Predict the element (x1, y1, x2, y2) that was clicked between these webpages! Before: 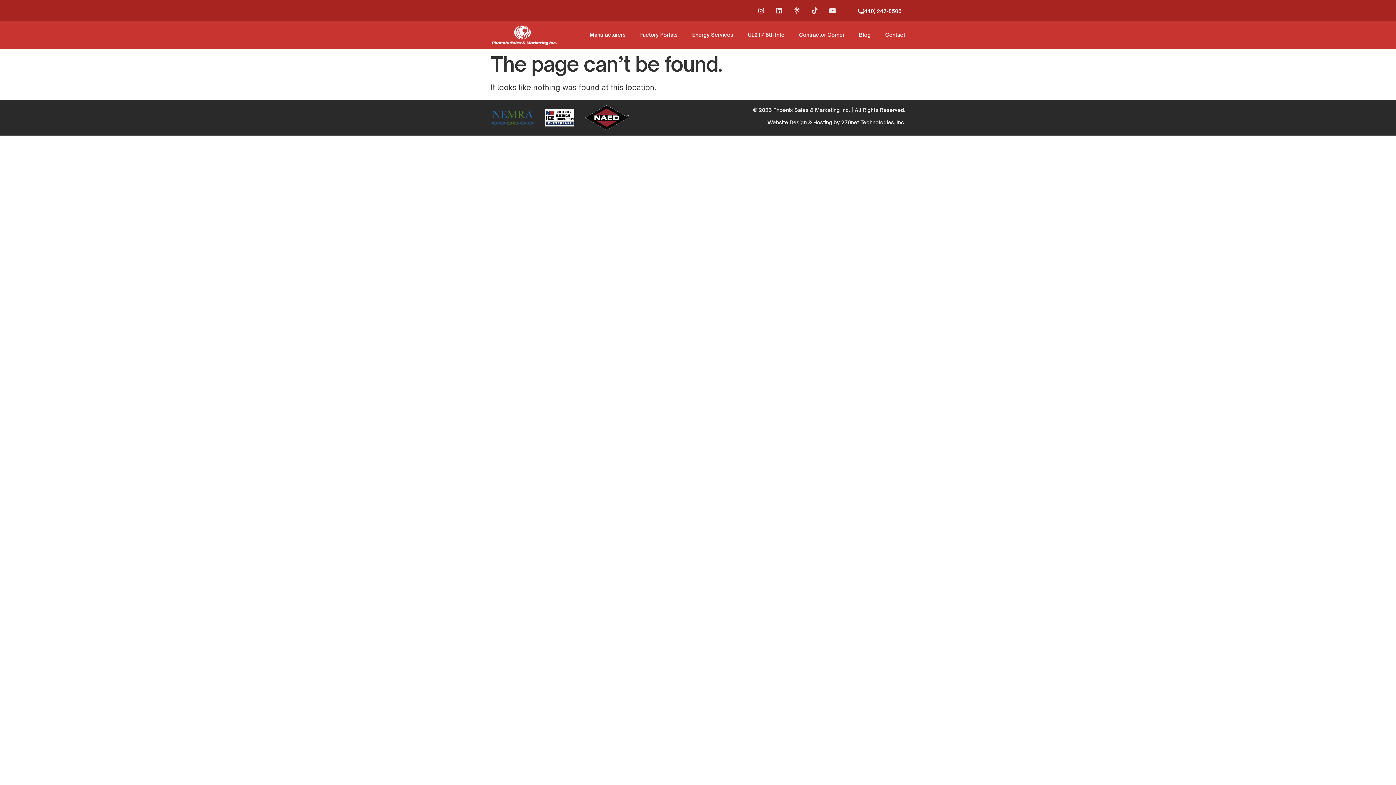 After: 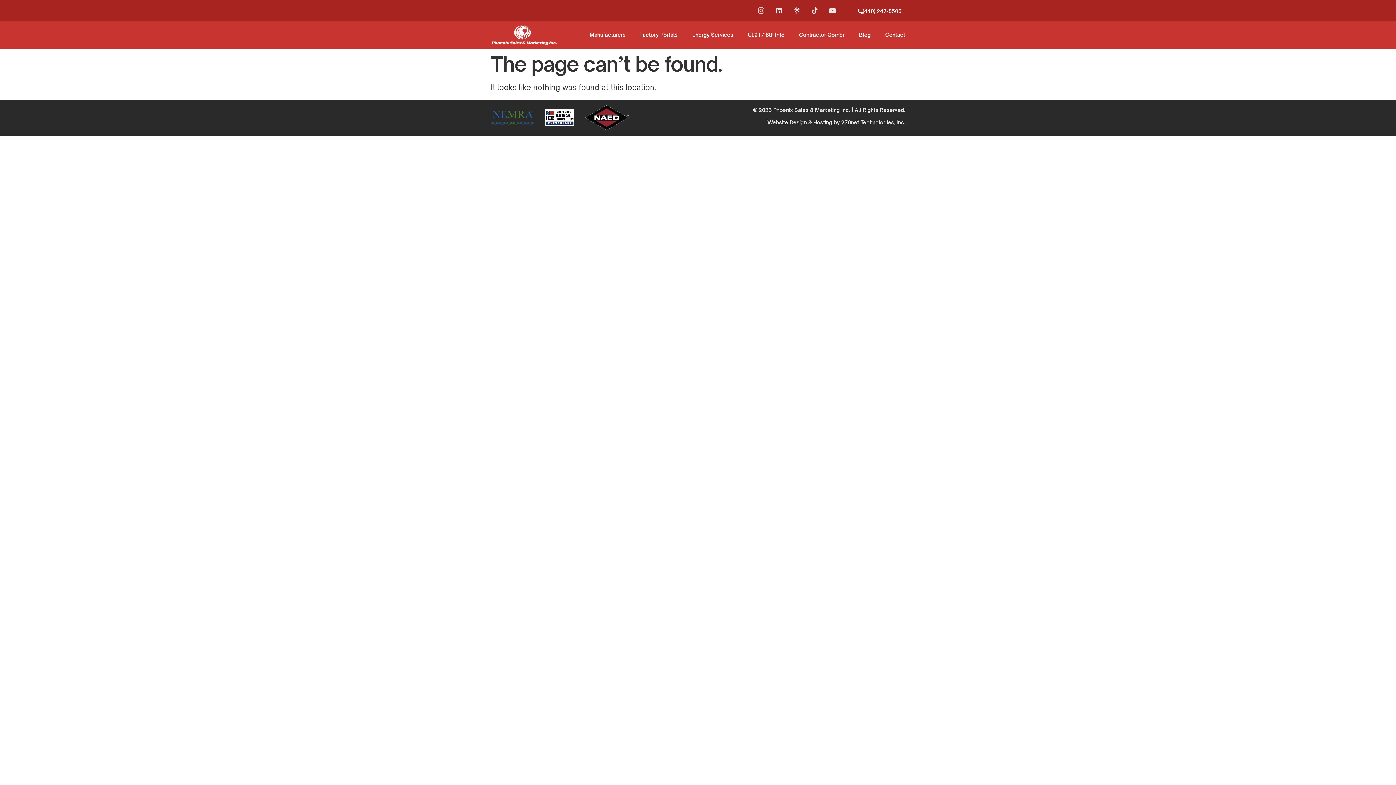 Action: bbox: (758, 7, 764, 13) label: Instagram